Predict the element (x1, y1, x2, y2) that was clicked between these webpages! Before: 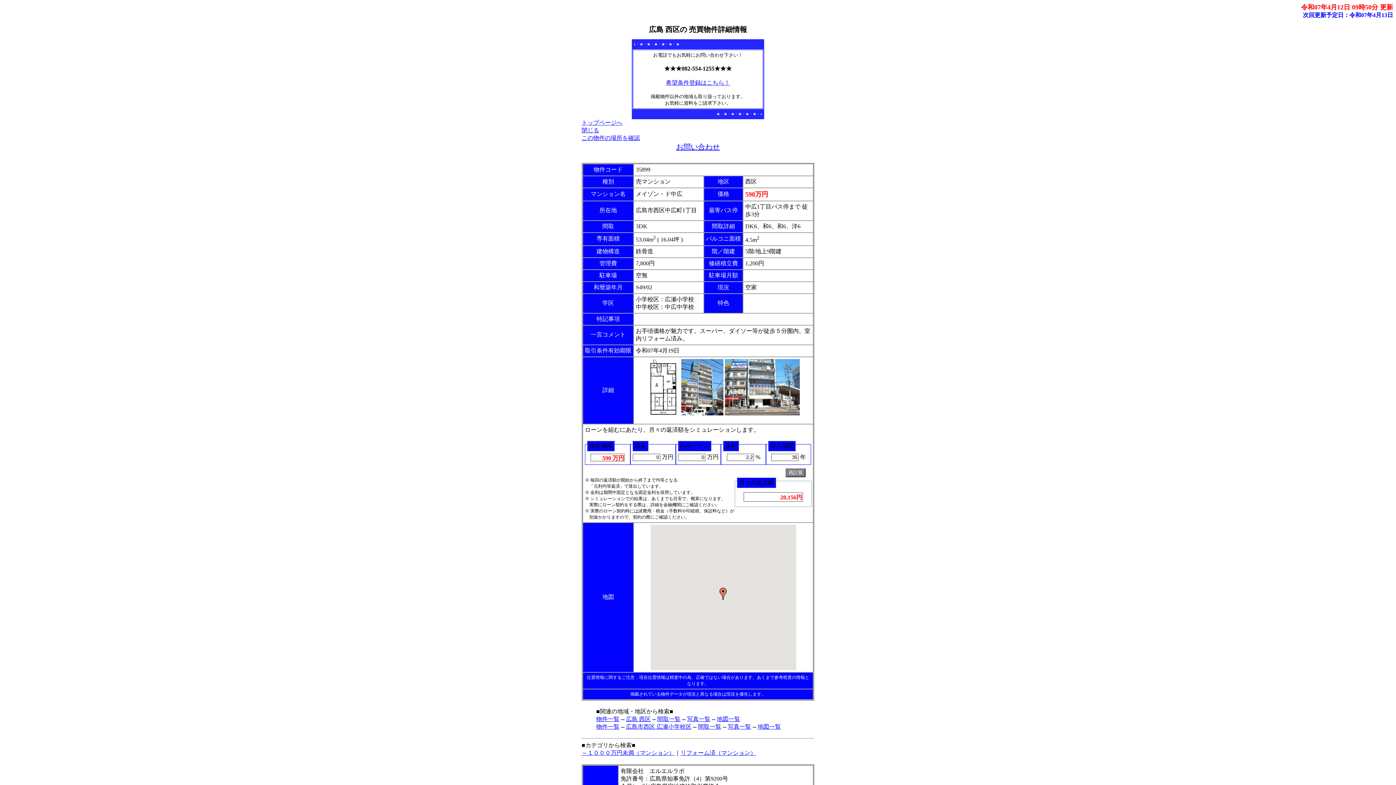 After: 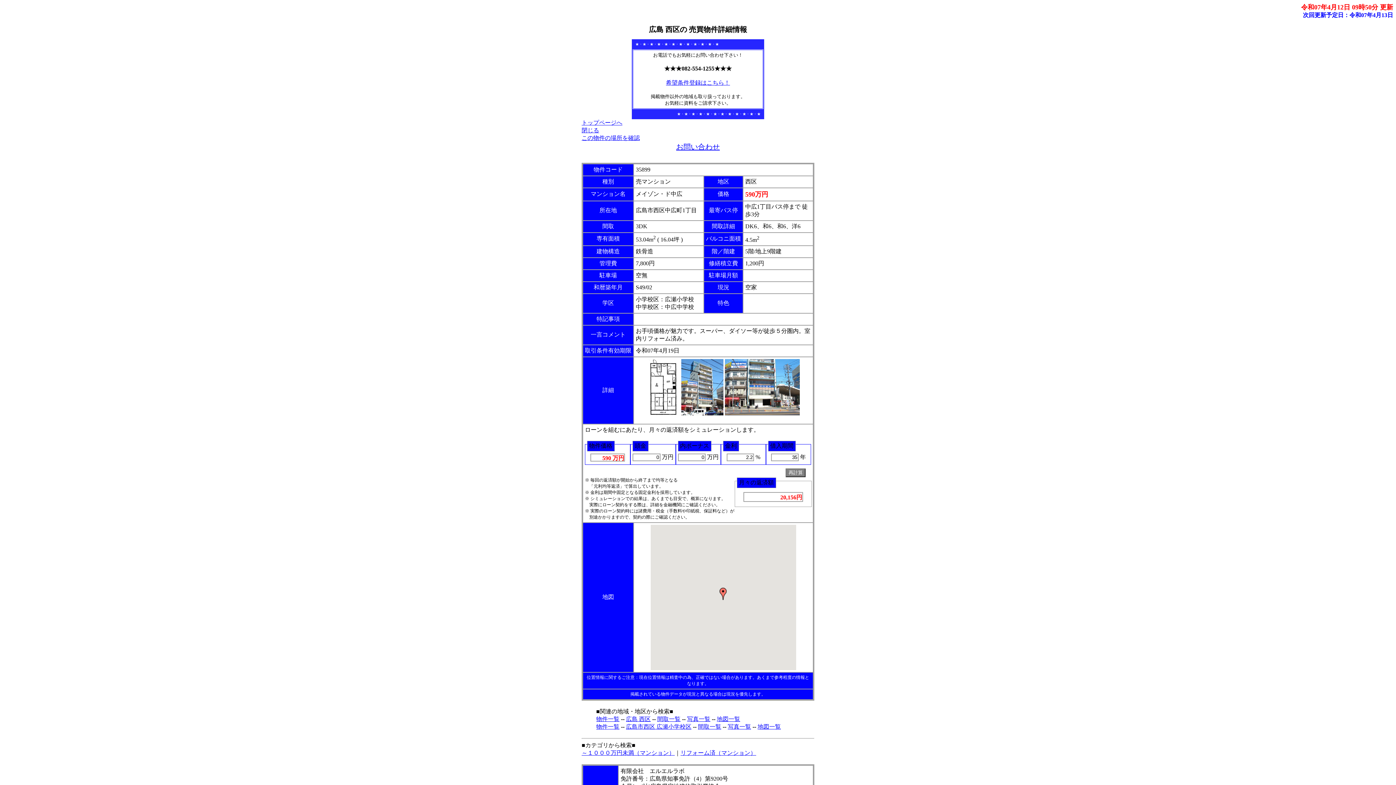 Action: label: 閉じる bbox: (581, 127, 599, 133)